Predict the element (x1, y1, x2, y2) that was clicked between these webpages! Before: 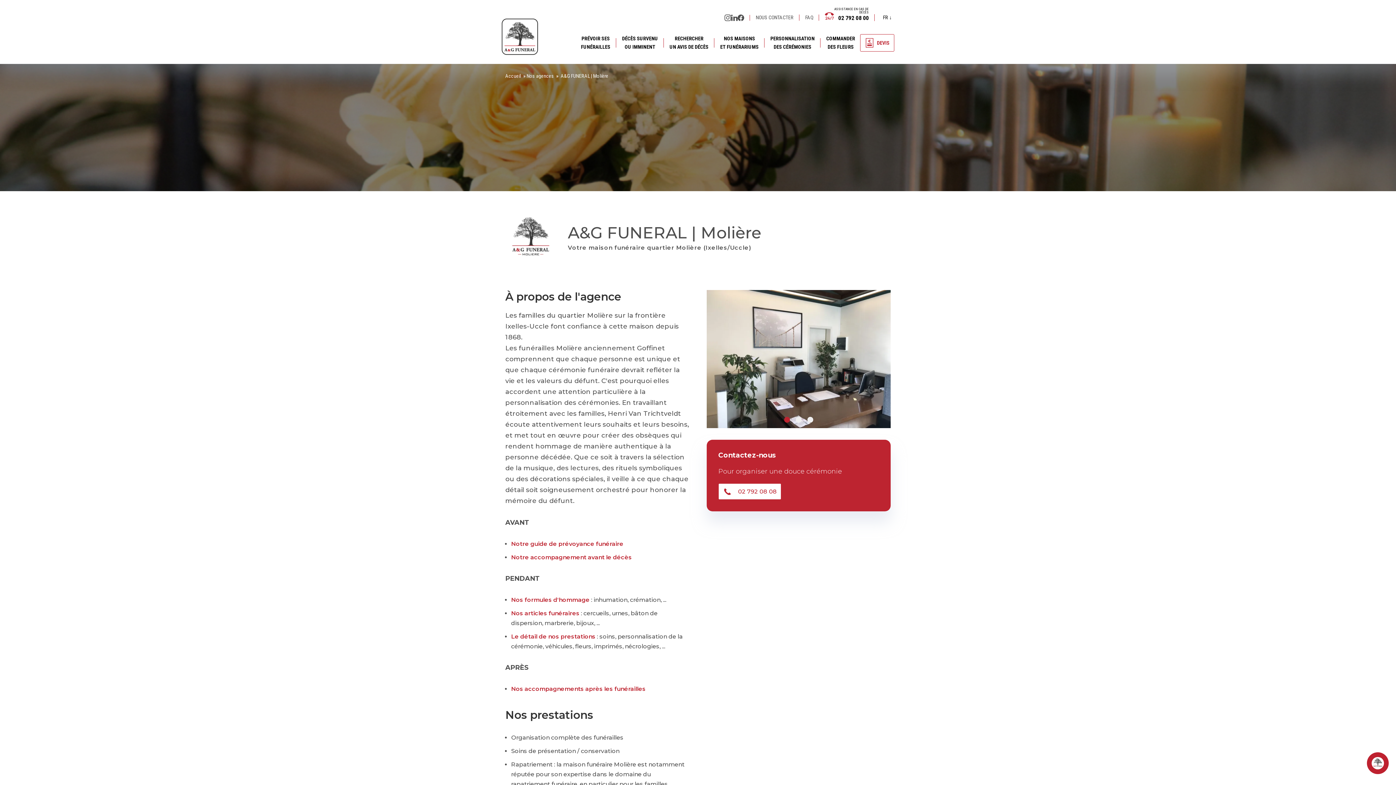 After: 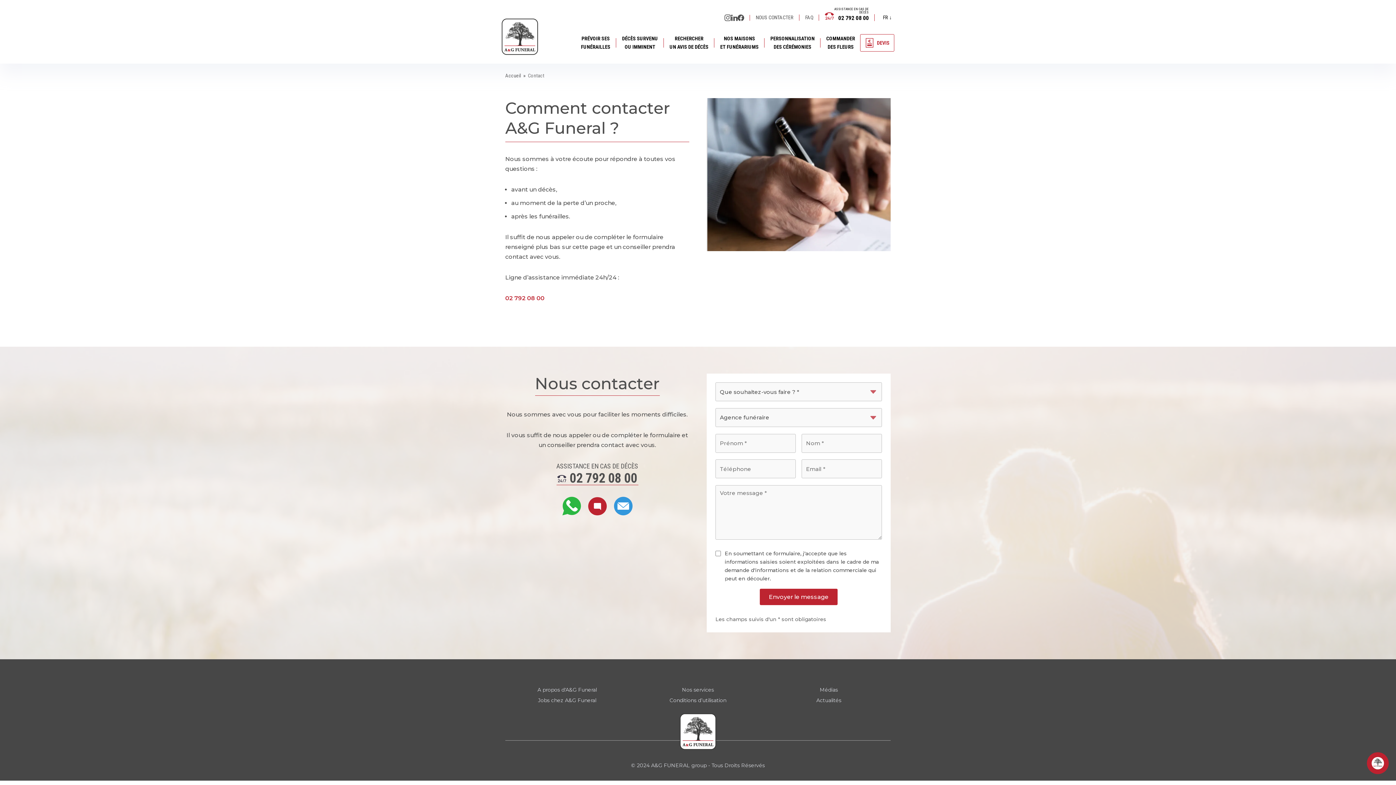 Action: bbox: (756, 9, 793, 25) label: NOUS CONTACTER